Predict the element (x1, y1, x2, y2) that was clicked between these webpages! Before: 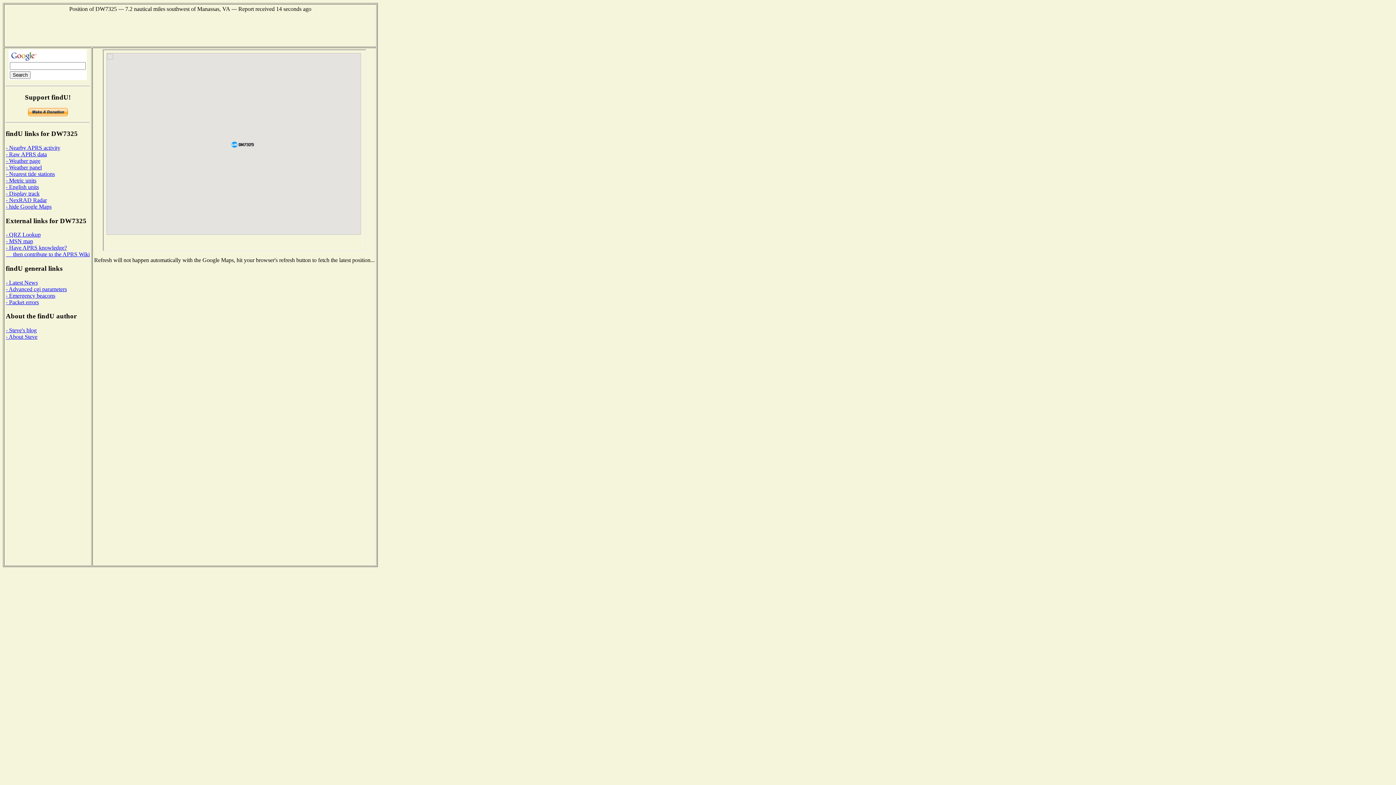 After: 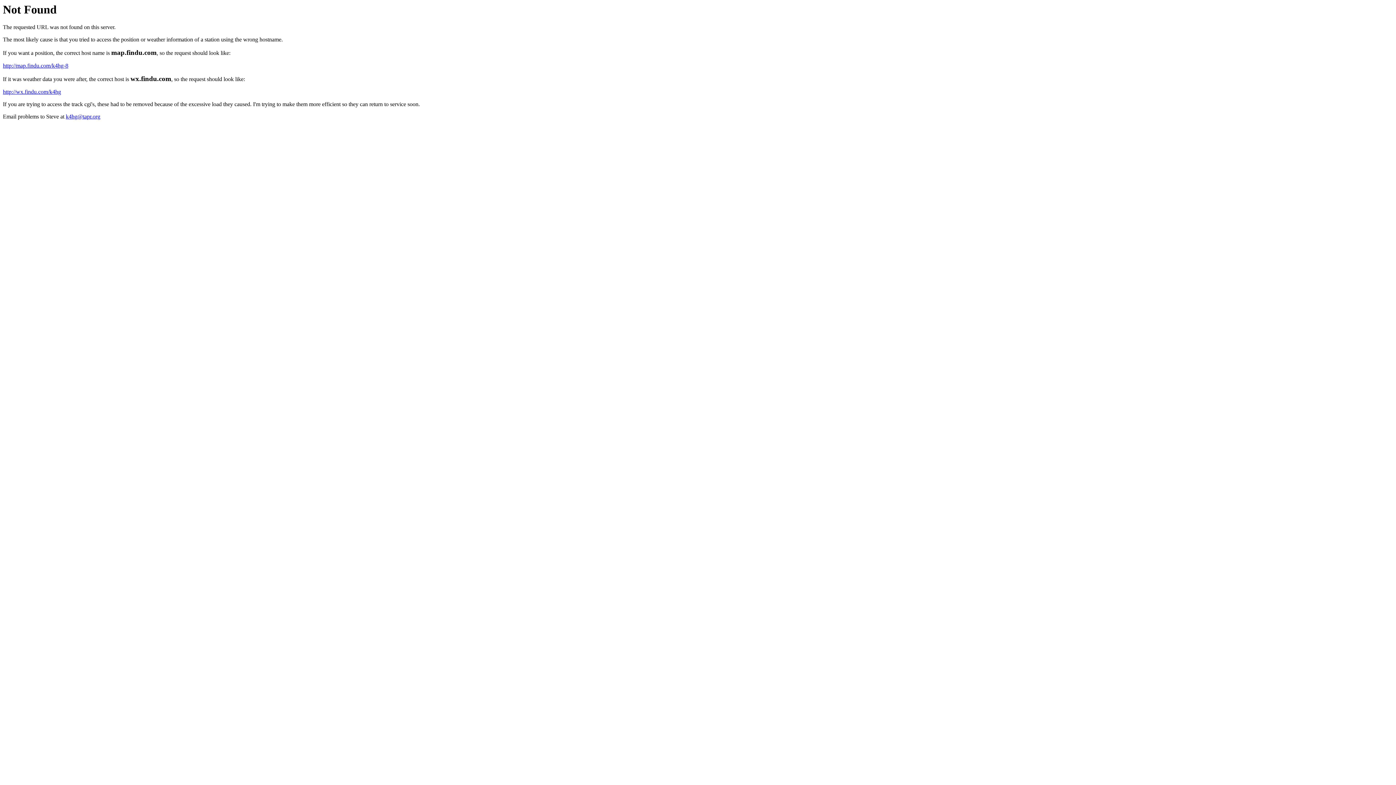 Action: label: - Nearby APRS activity bbox: (5, 144, 60, 150)